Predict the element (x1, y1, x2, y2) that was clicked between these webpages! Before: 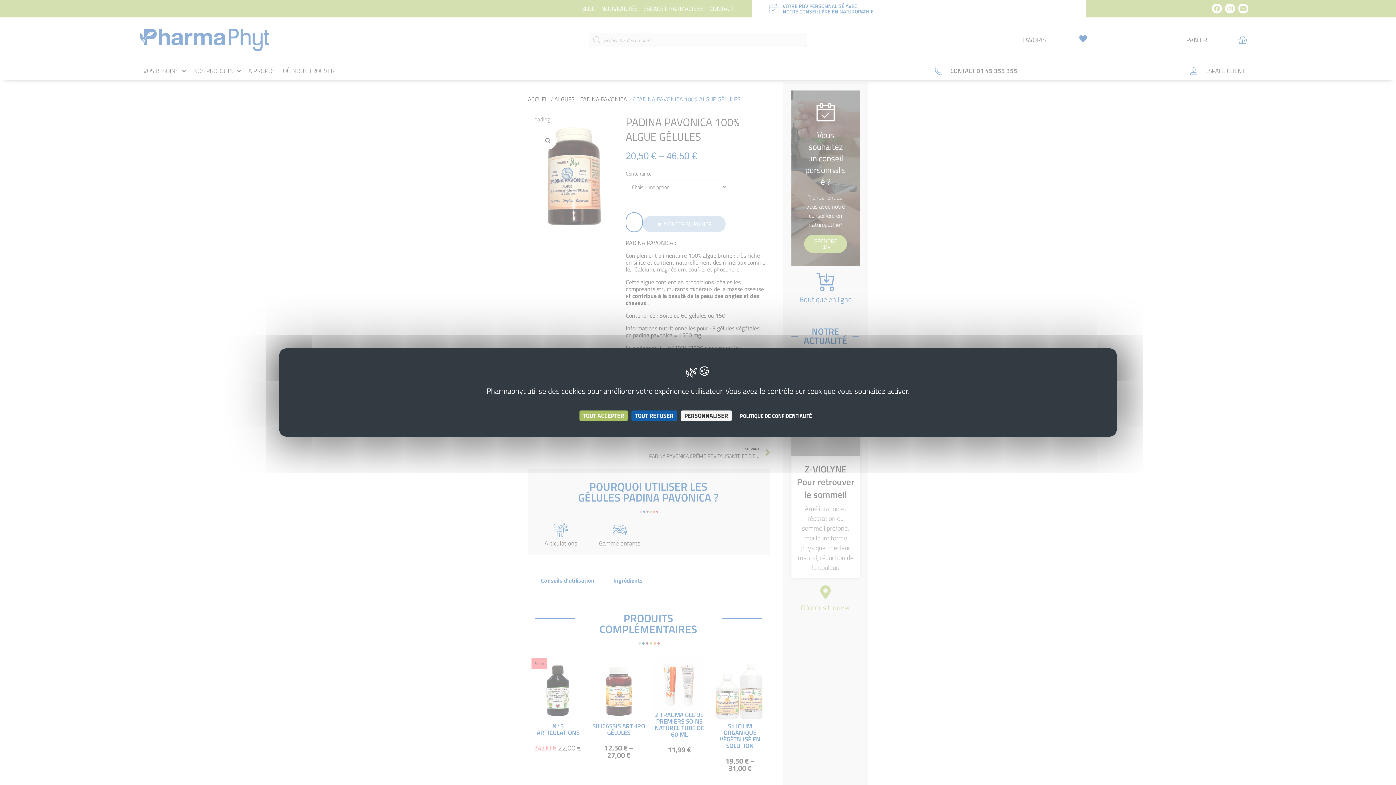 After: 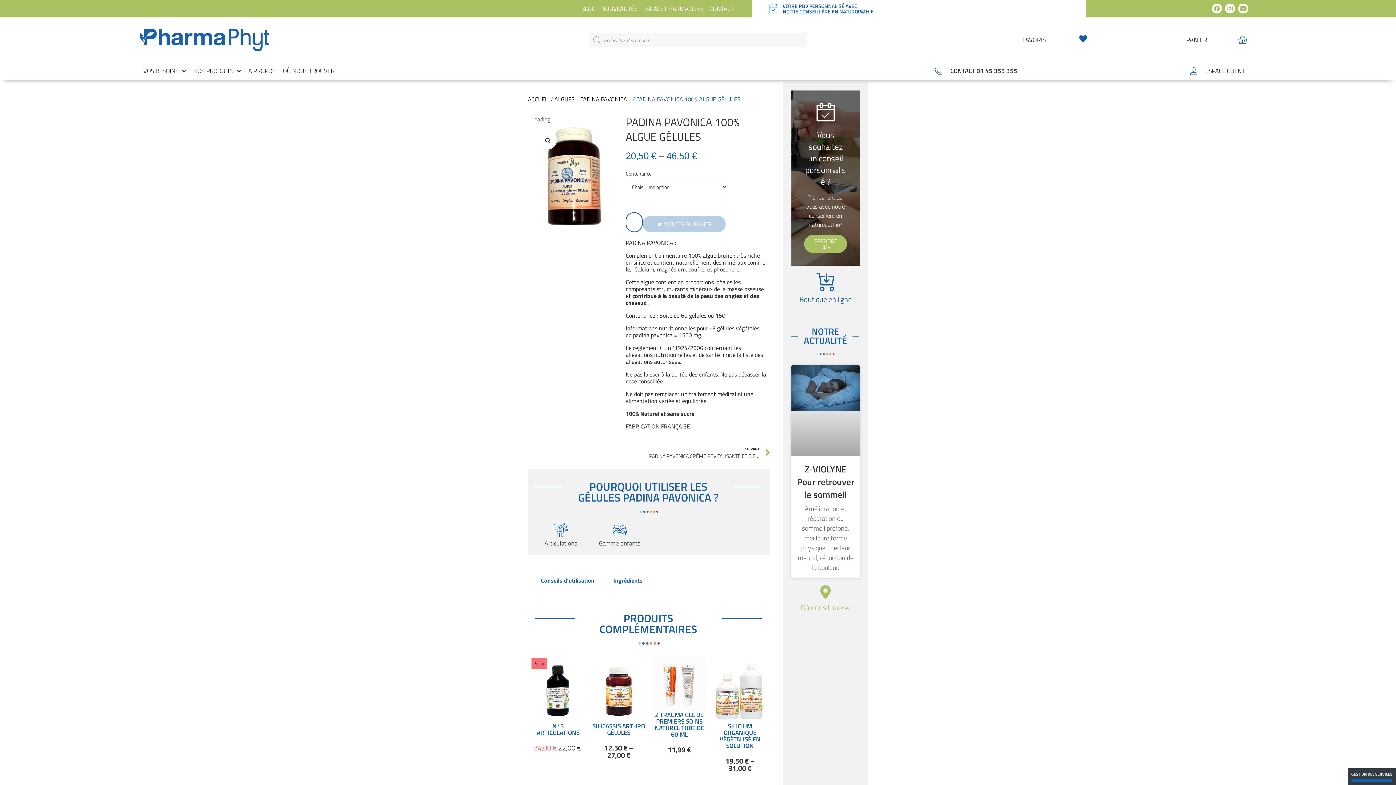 Action: bbox: (631, 410, 677, 421) label: Cookies : Tout refuser